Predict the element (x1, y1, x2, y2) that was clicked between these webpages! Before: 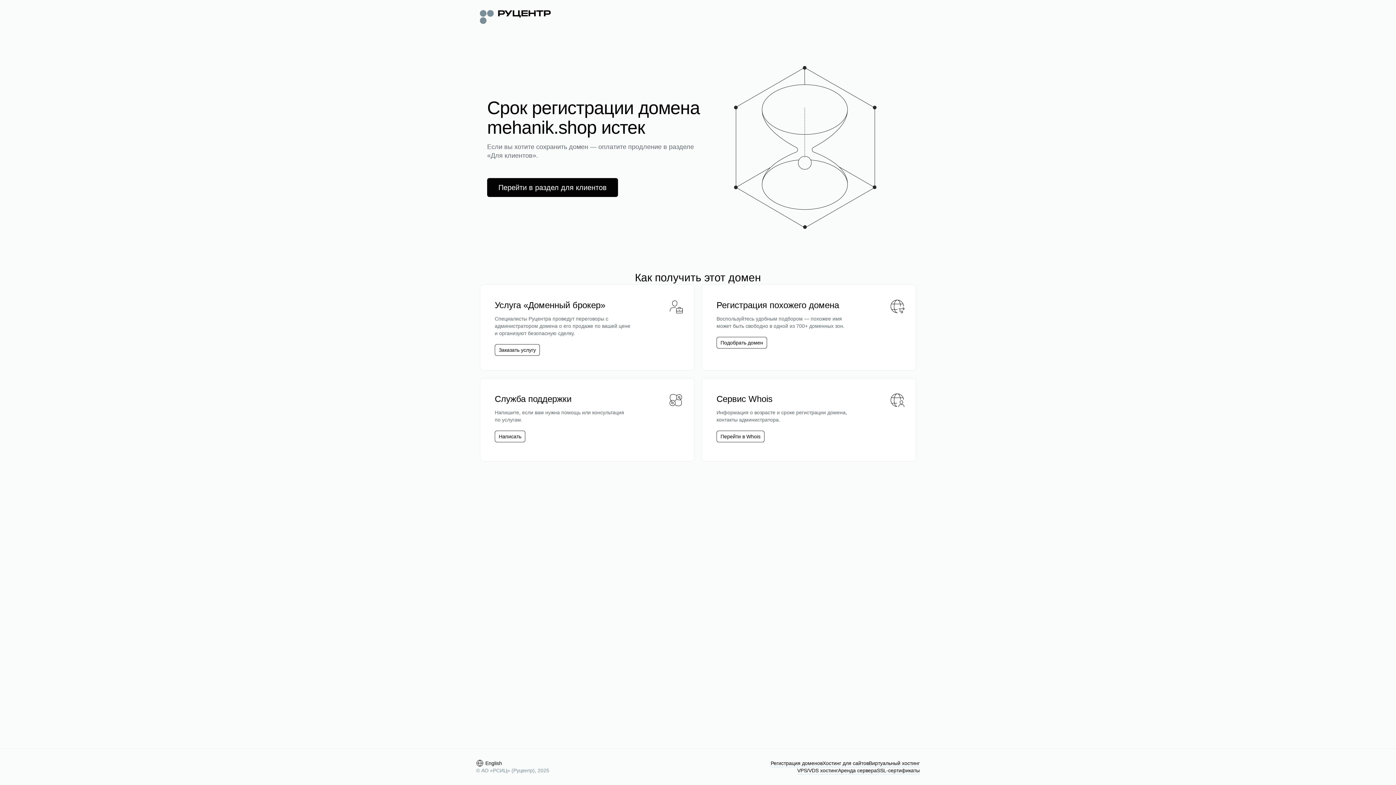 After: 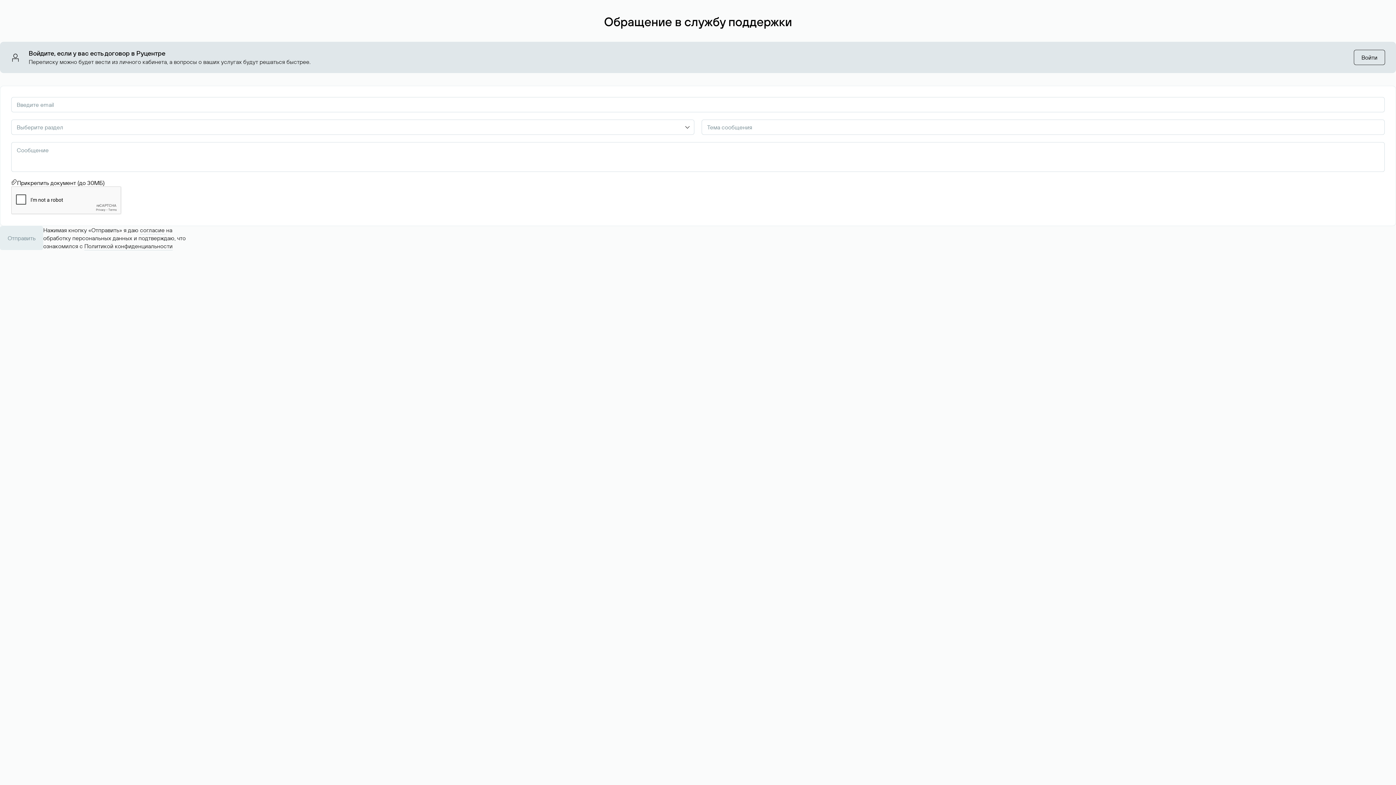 Action: label: Написать bbox: (494, 430, 525, 442)